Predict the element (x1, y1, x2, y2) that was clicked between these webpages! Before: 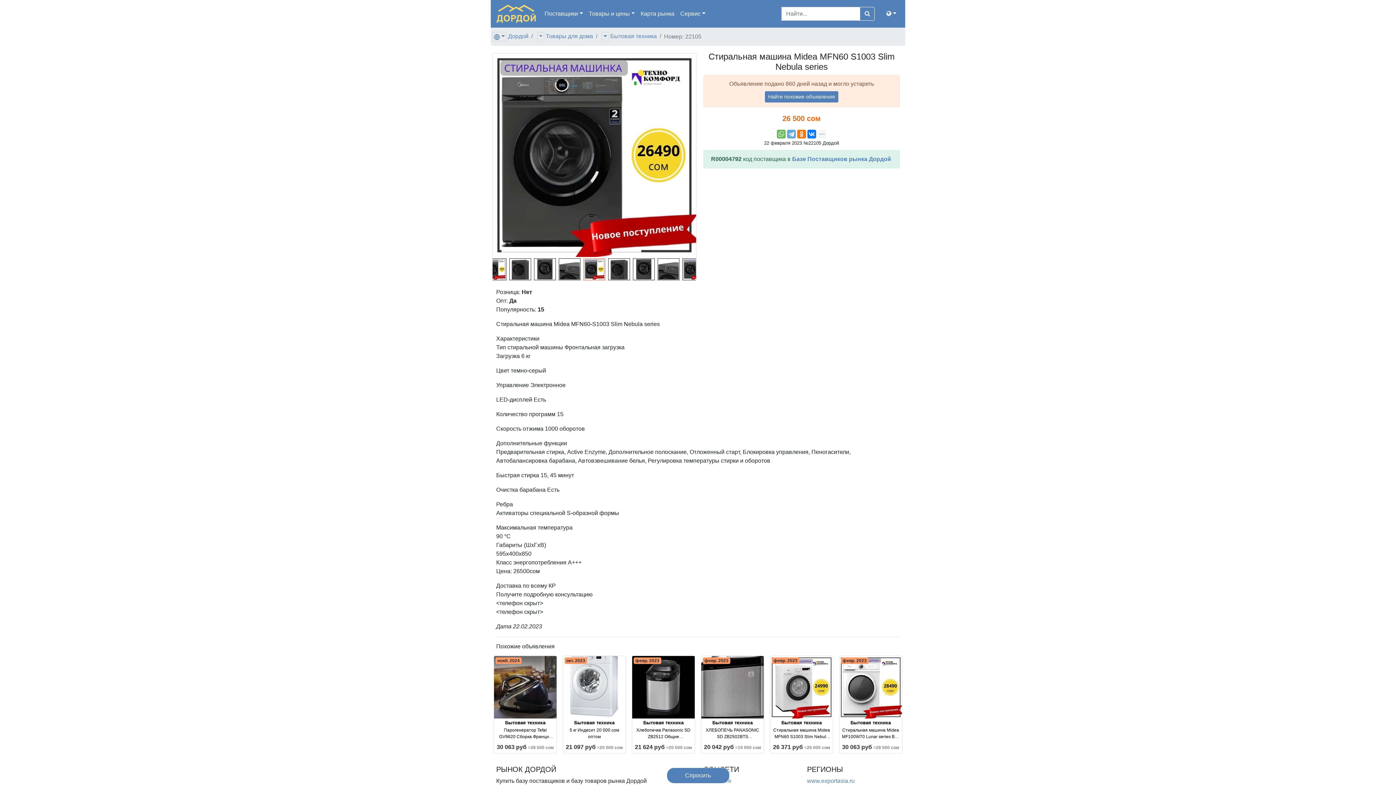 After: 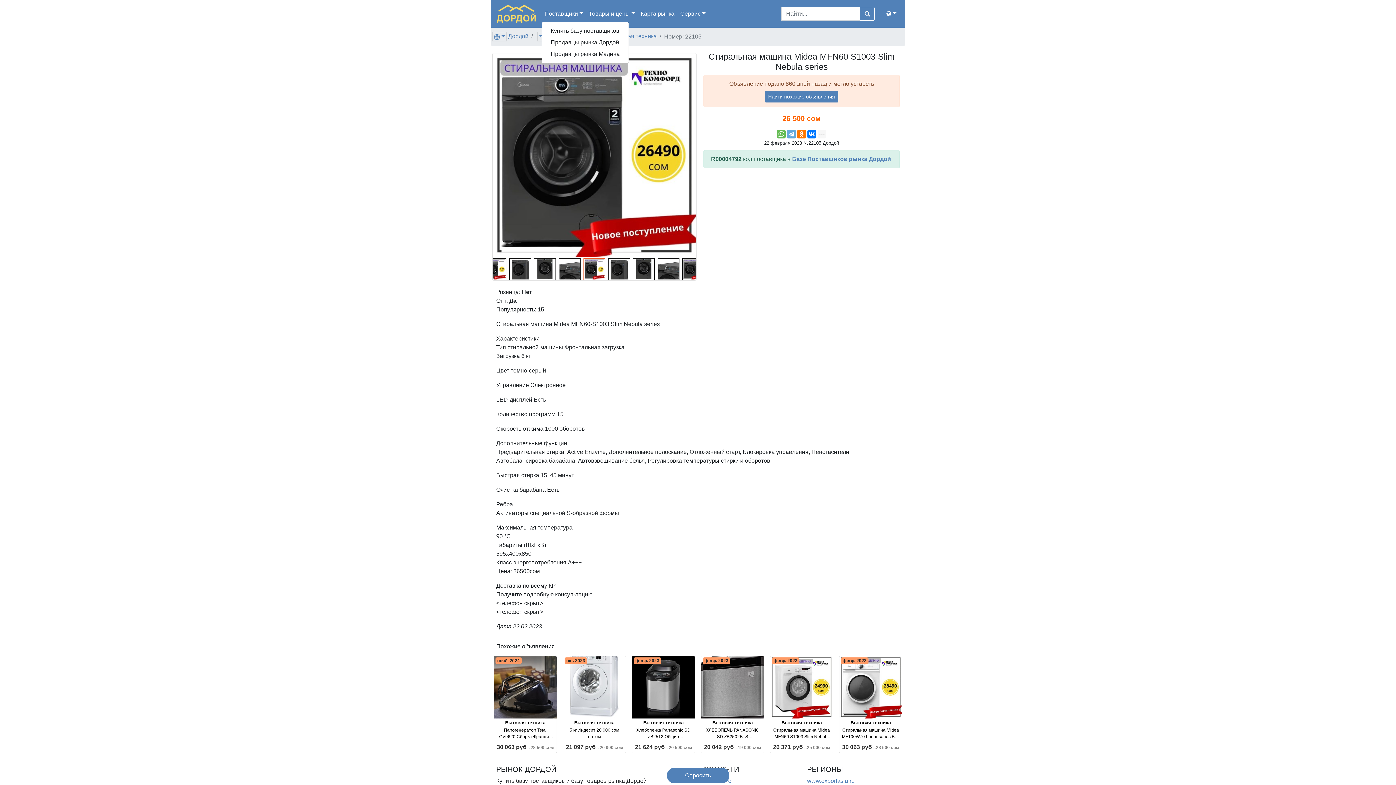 Action: label: Поставщики bbox: (541, 6, 586, 21)